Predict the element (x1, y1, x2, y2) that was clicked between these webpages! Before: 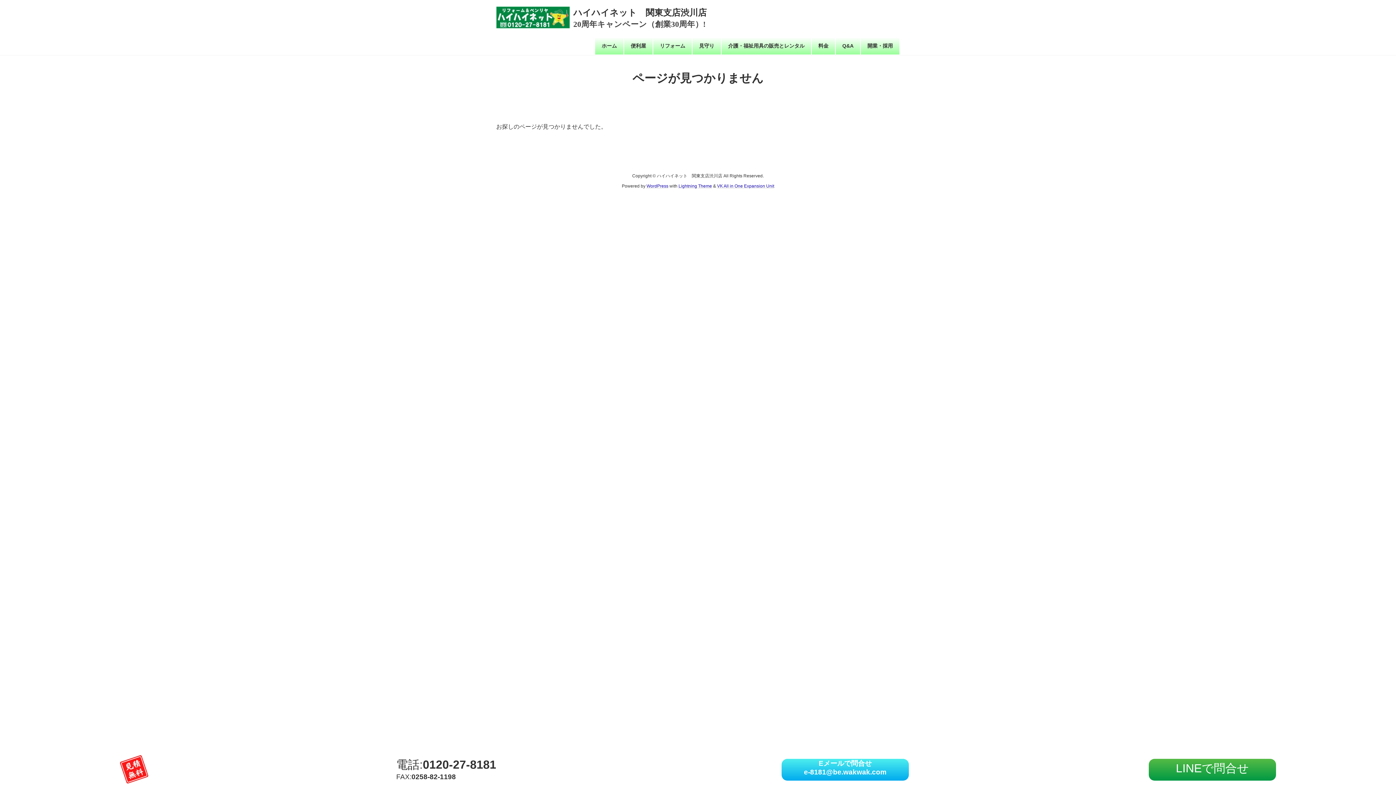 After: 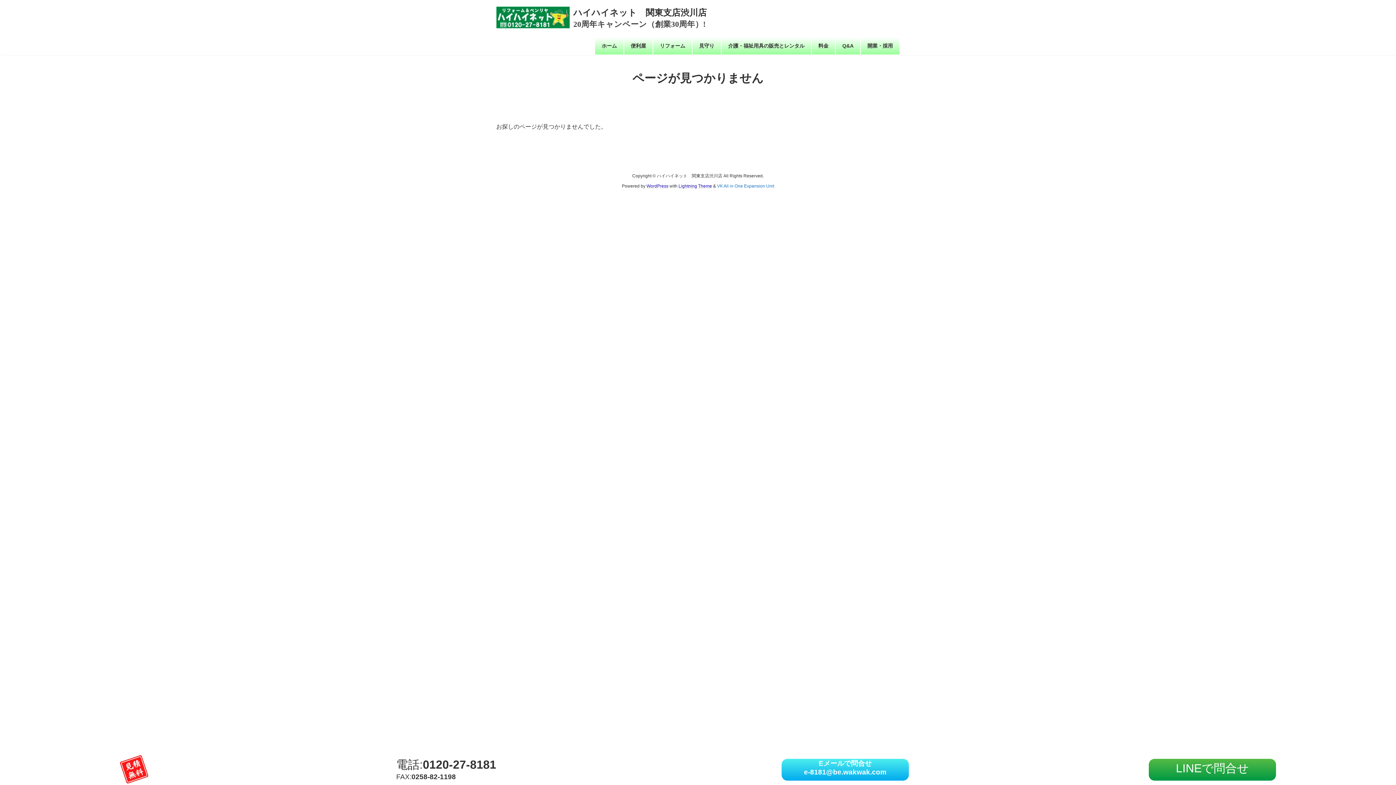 Action: bbox: (717, 183, 774, 188) label: VK All in One Expansion Unit